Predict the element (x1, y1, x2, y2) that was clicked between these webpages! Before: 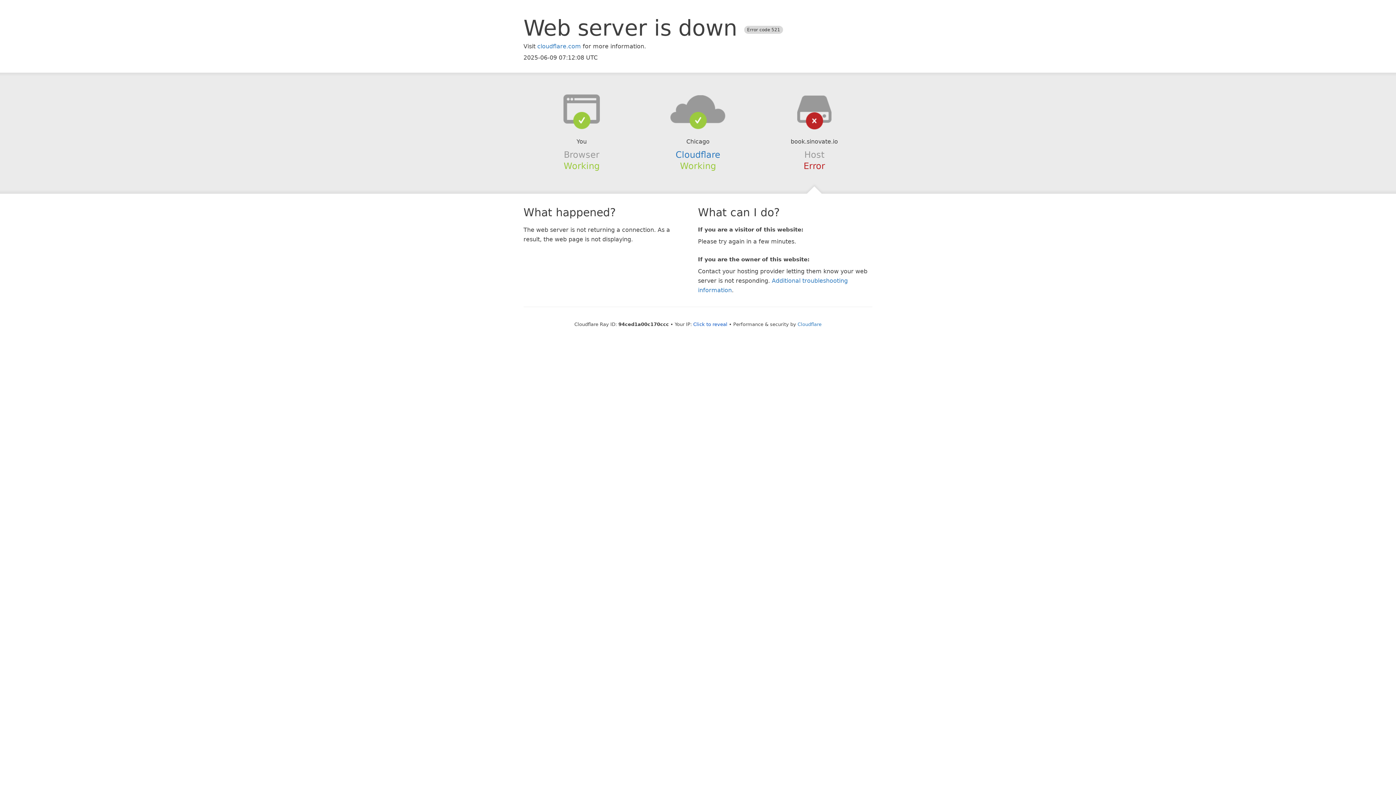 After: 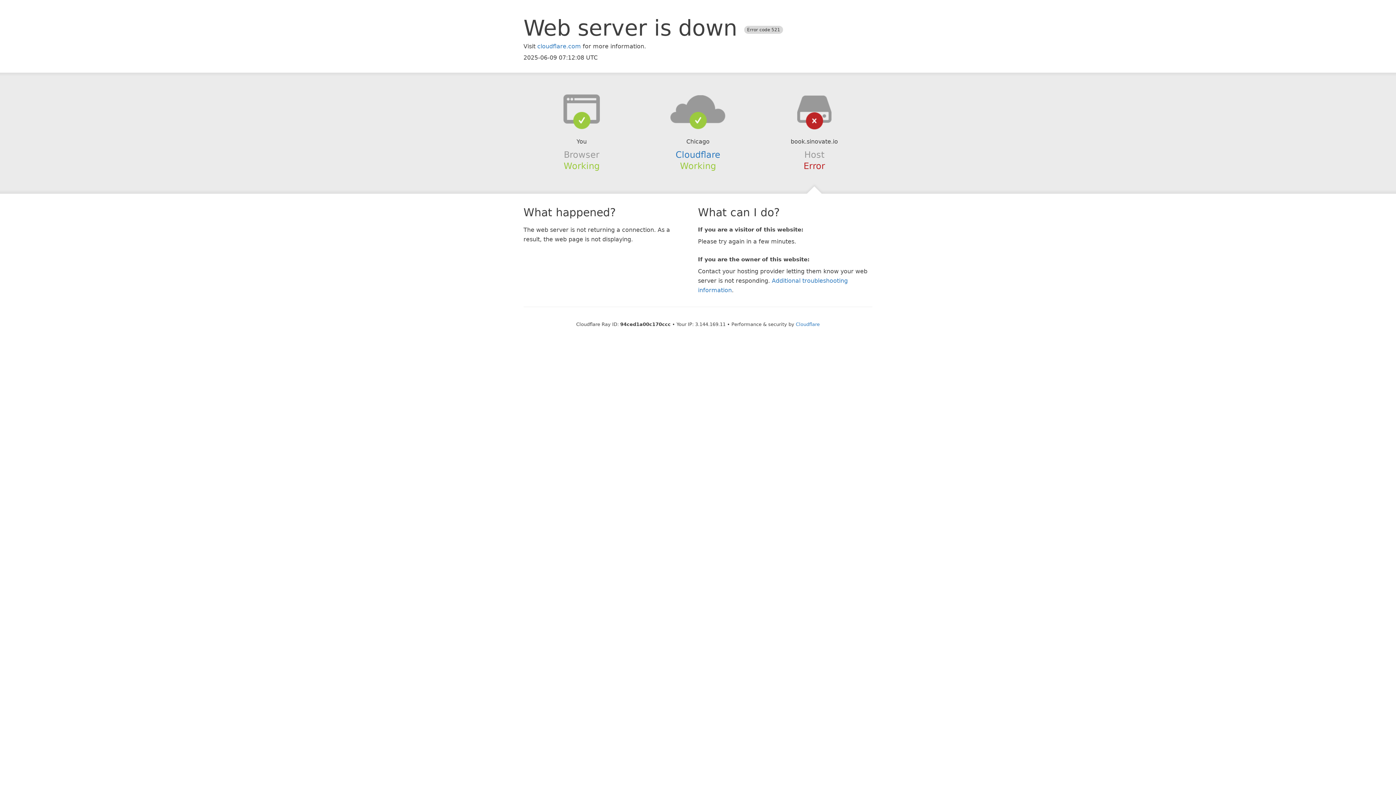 Action: bbox: (693, 321, 727, 327) label: Click to reveal